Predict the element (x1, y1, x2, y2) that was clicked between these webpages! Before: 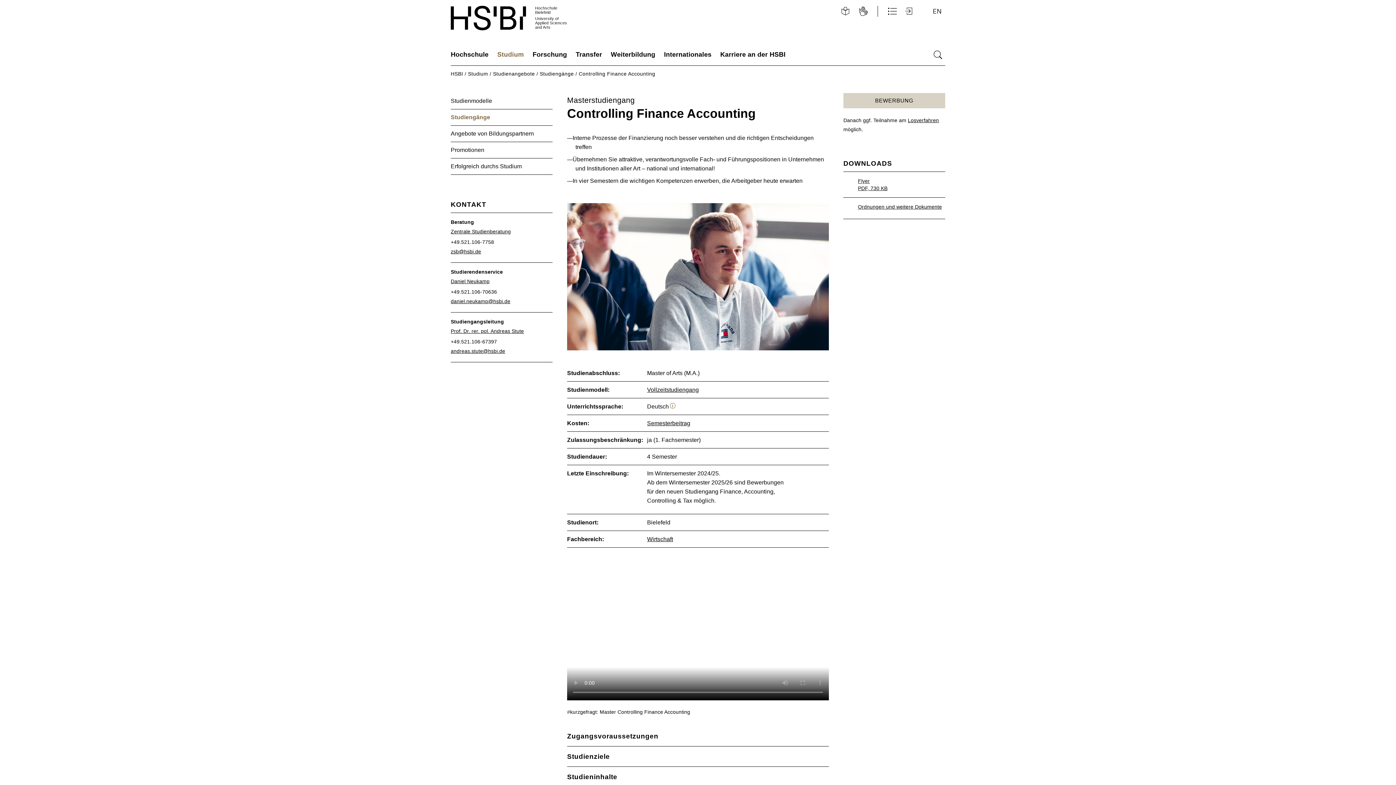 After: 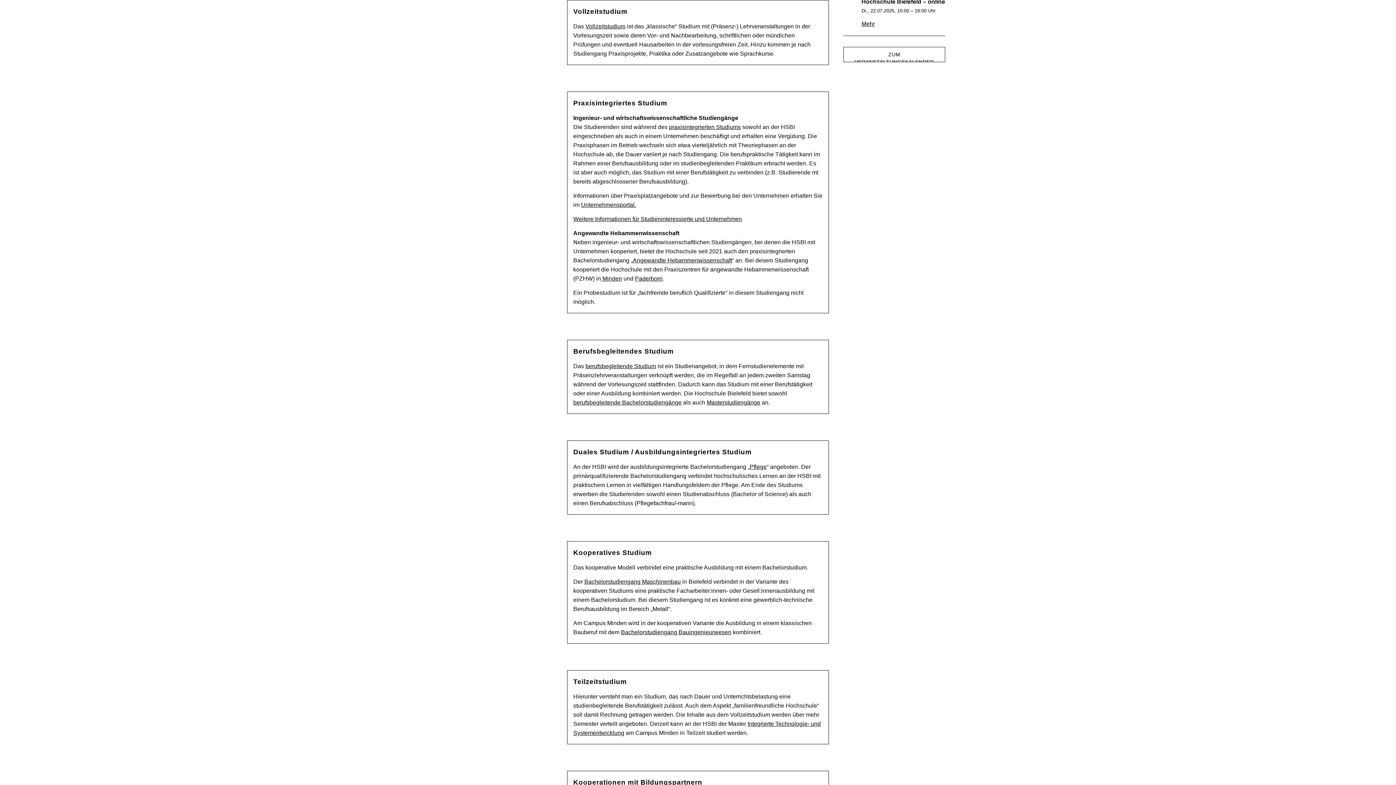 Action: bbox: (647, 386, 699, 392) label: Vollzeitstudiengang